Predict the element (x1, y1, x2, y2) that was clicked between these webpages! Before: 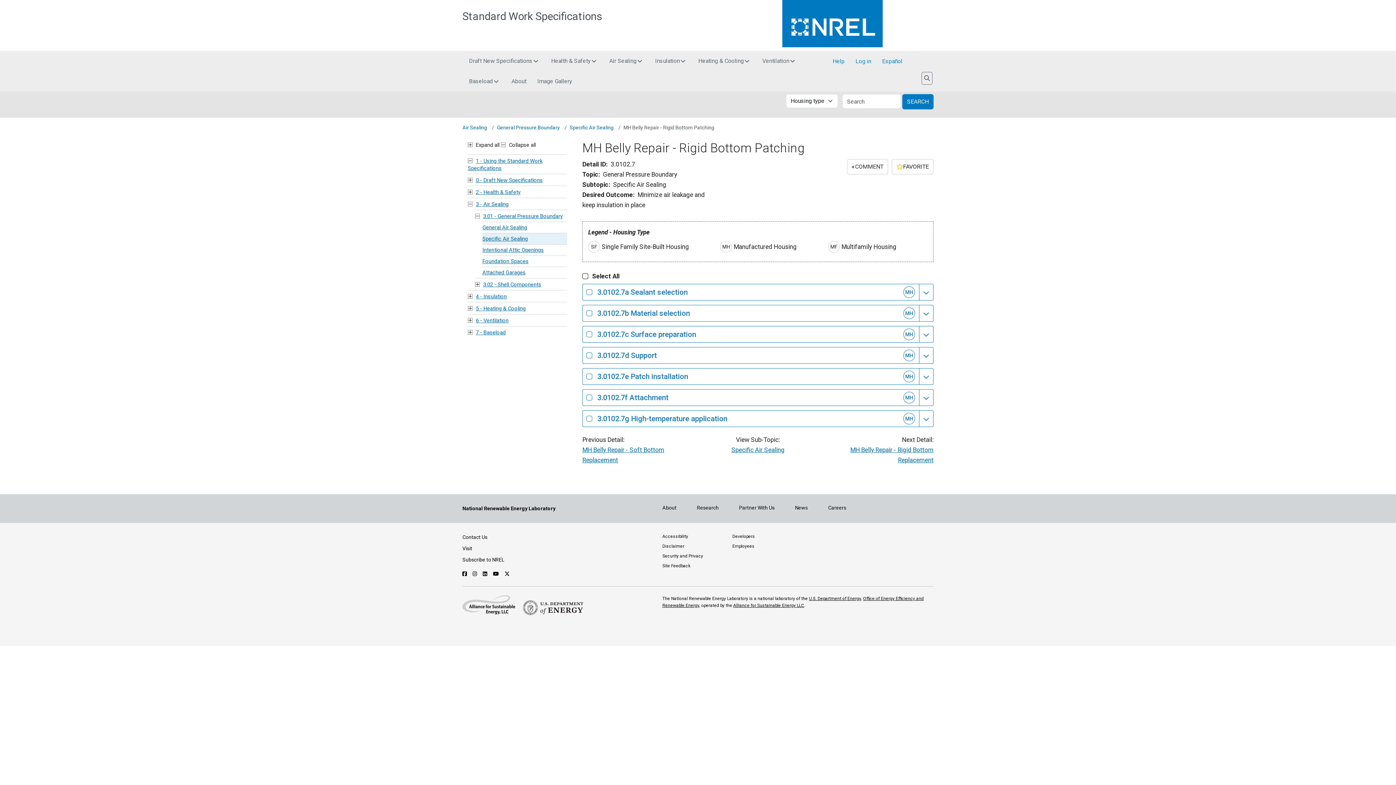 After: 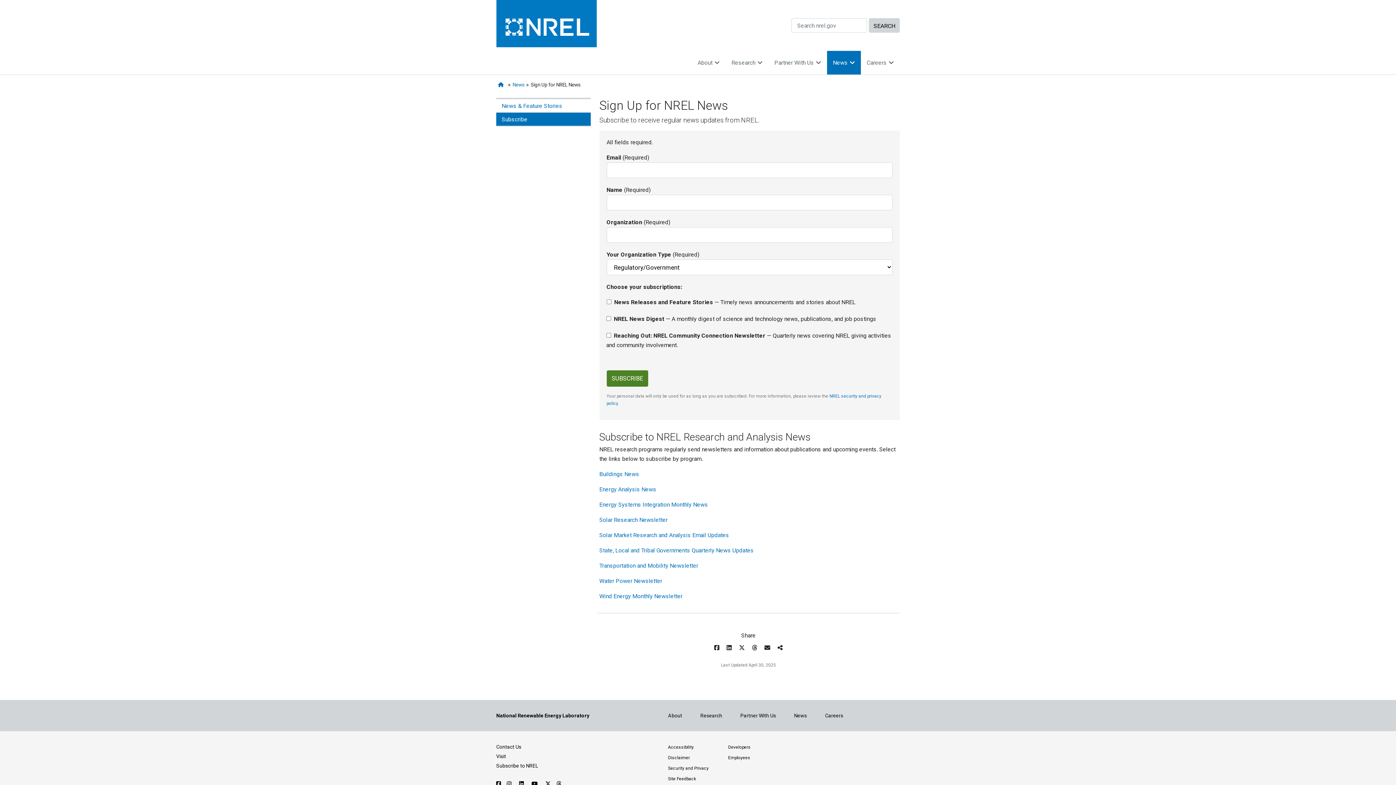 Action: bbox: (462, 557, 504, 562) label: Subscribe to NREL